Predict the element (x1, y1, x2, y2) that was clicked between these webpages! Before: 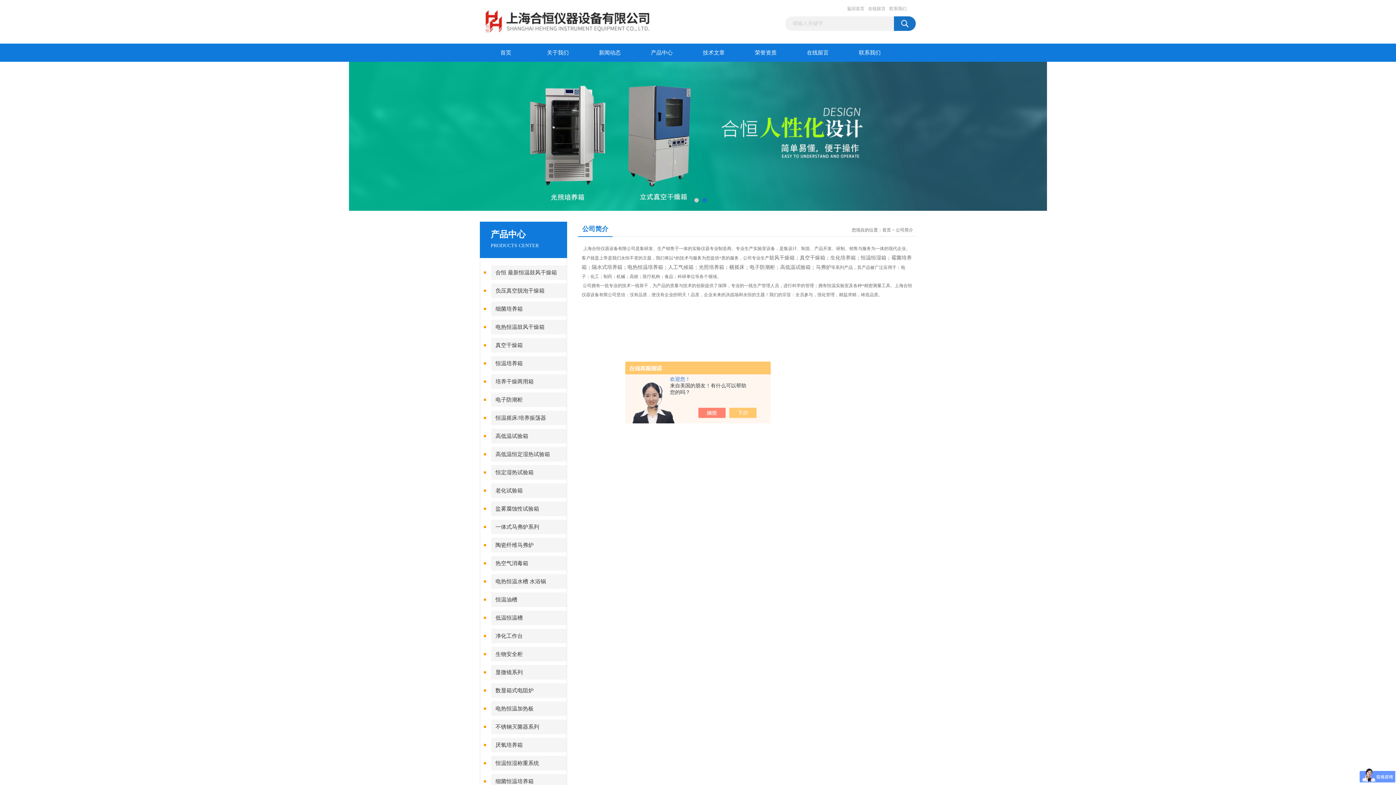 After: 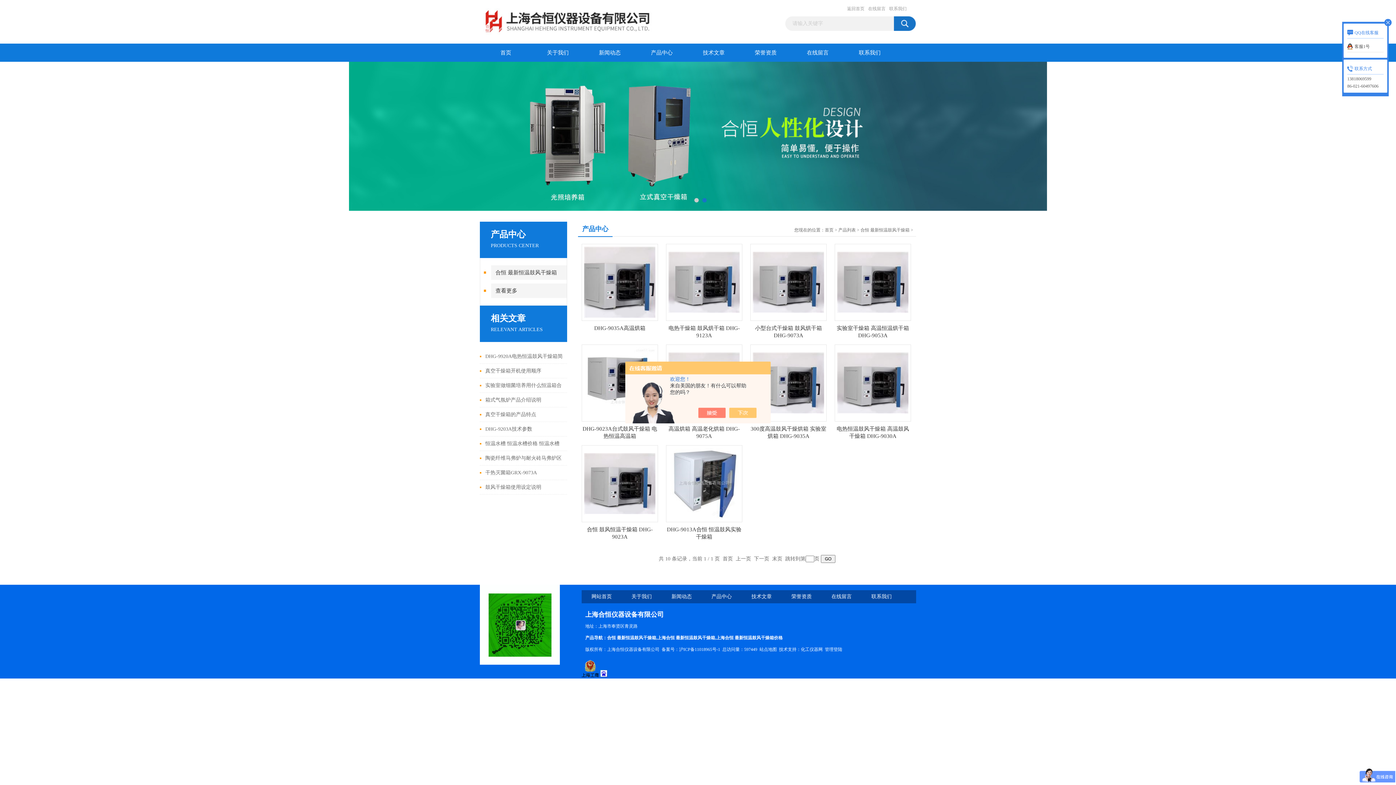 Action: label: 合恒 最新恒温鼓风干燥箱 bbox: (491, 265, 567, 280)